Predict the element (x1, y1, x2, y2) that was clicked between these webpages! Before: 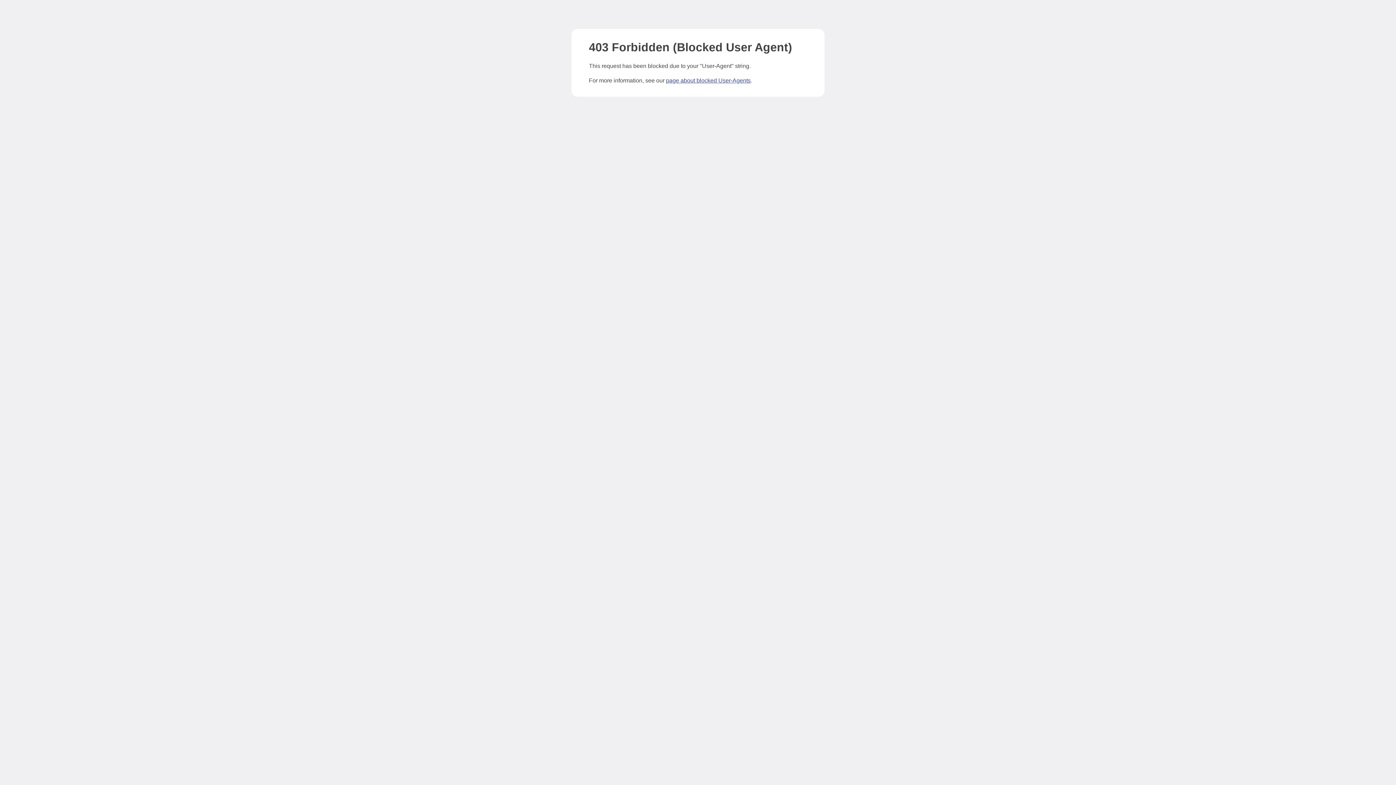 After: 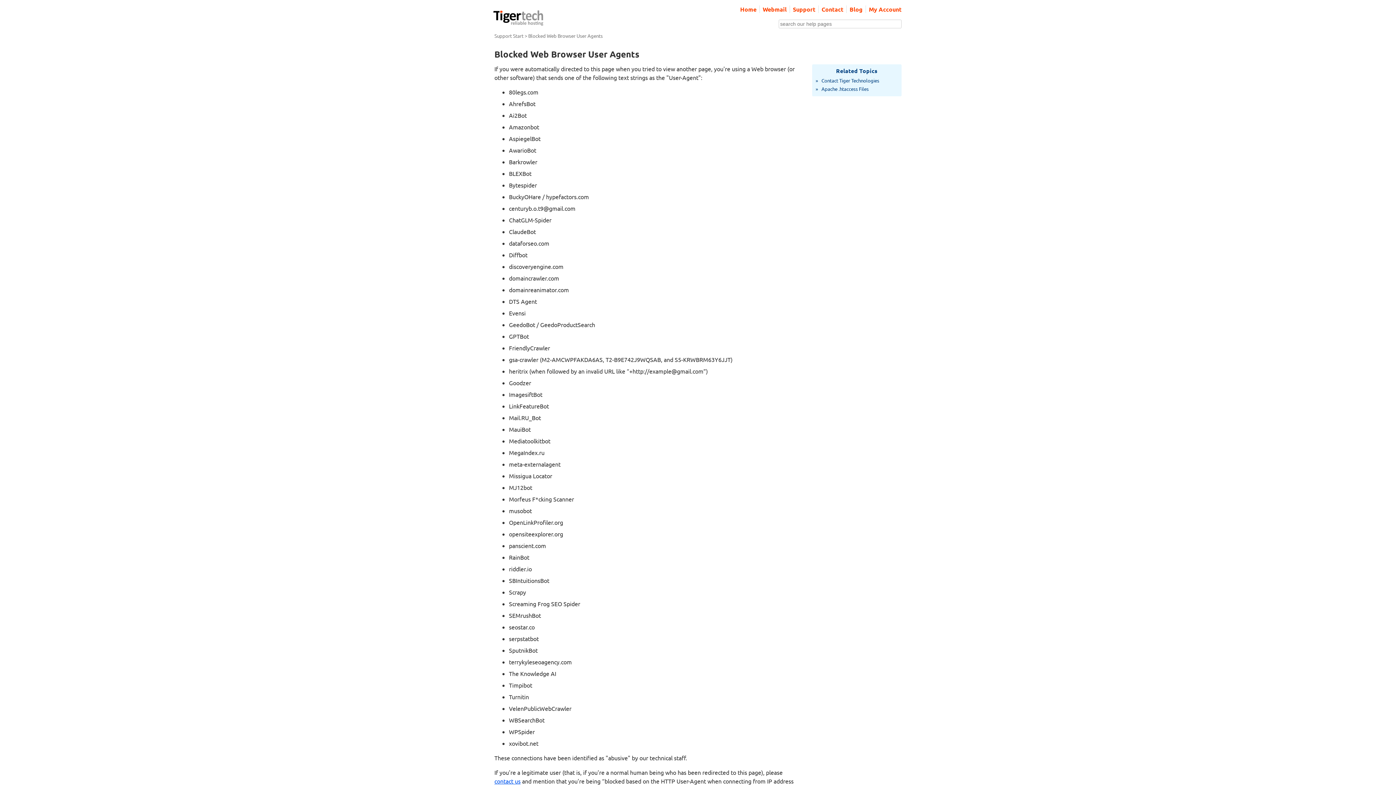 Action: bbox: (666, 77, 750, 83) label: page about blocked User-Agents